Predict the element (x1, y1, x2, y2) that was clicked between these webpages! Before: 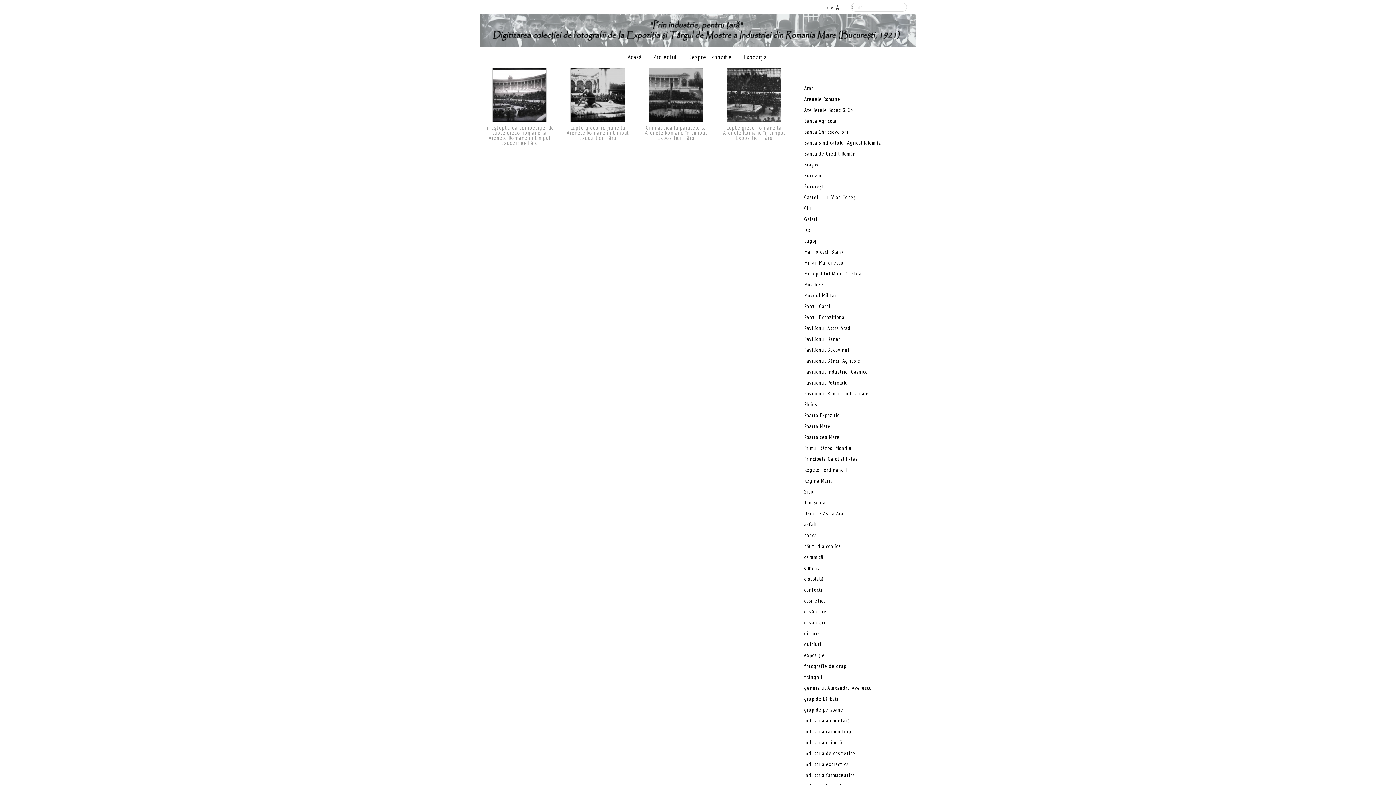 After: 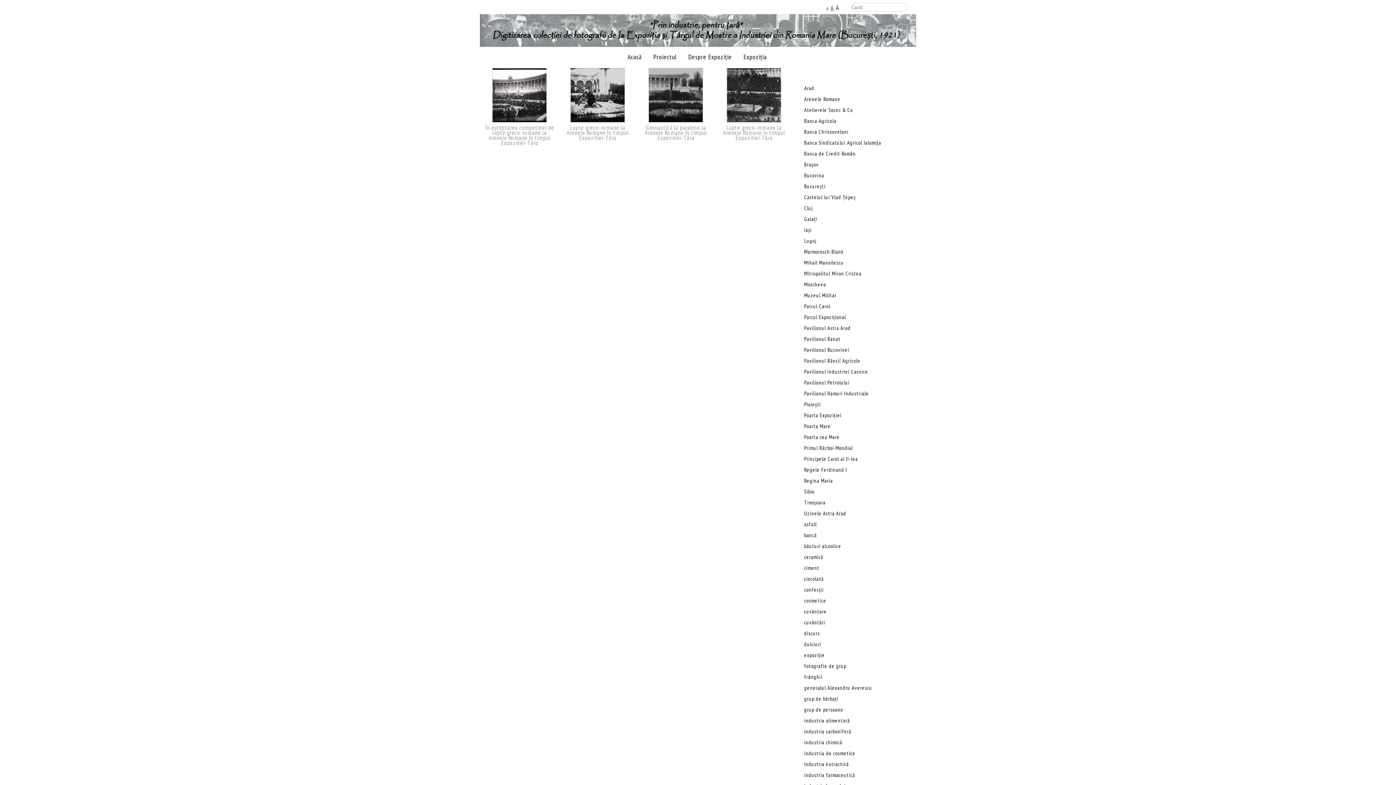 Action: label: A bbox: (830, 4, 834, 11)